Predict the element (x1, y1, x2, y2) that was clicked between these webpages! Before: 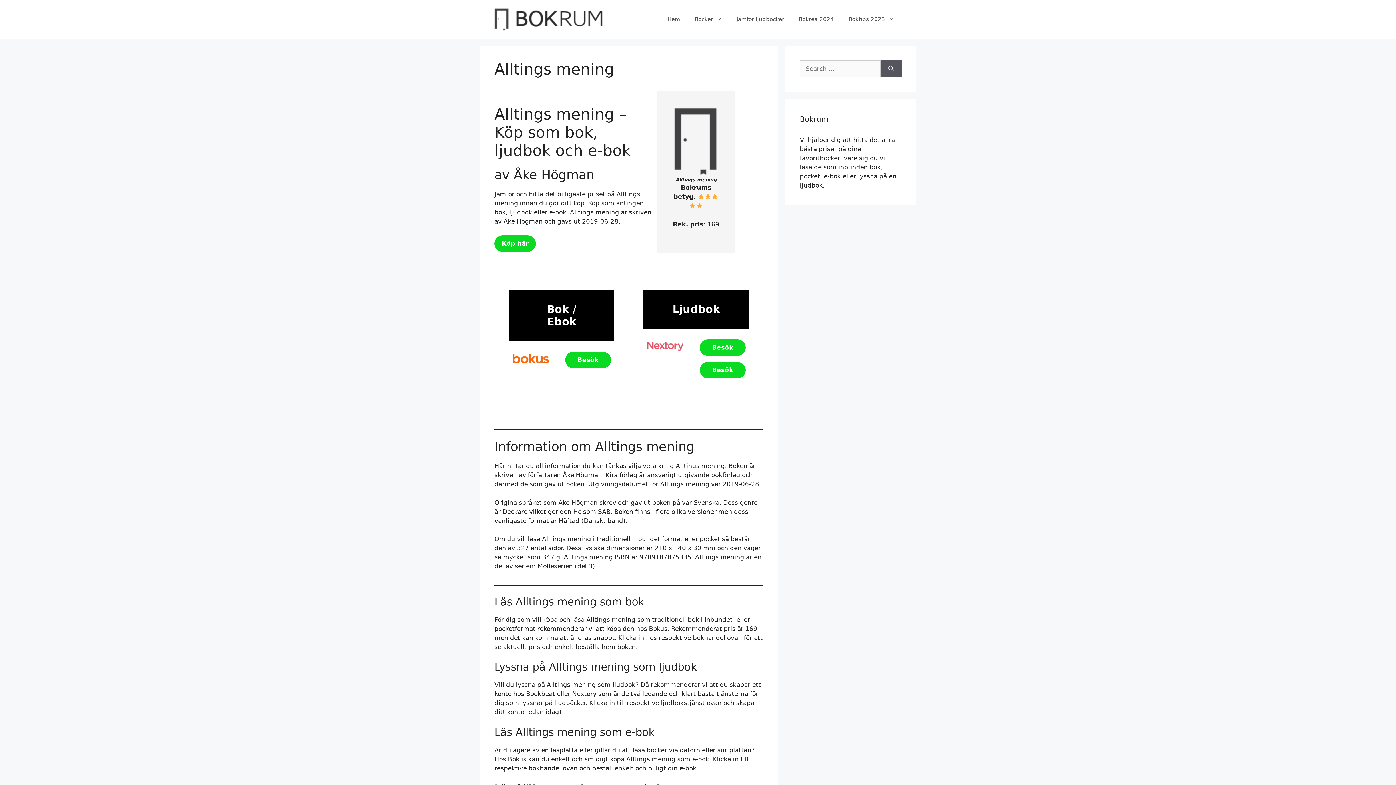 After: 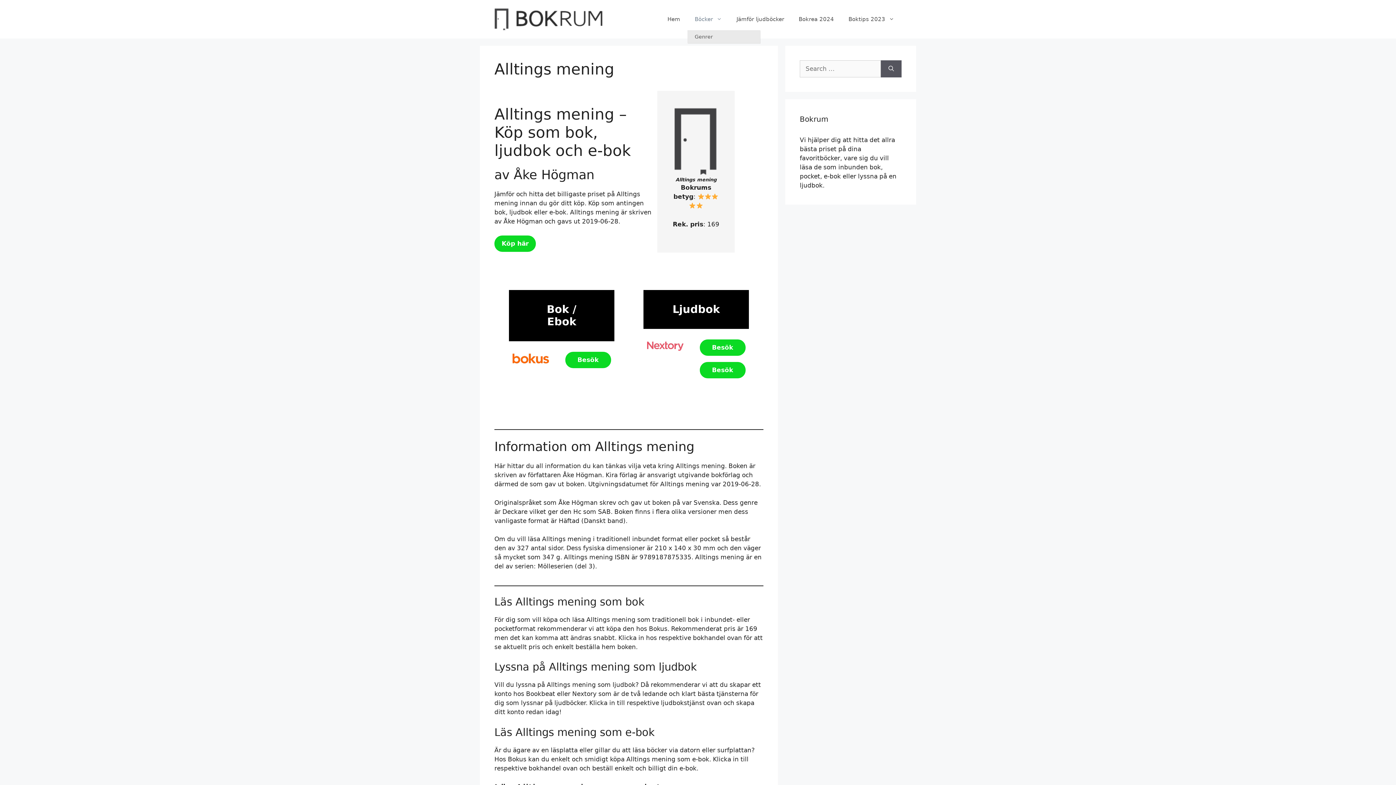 Action: bbox: (687, 8, 729, 30) label: Böcker